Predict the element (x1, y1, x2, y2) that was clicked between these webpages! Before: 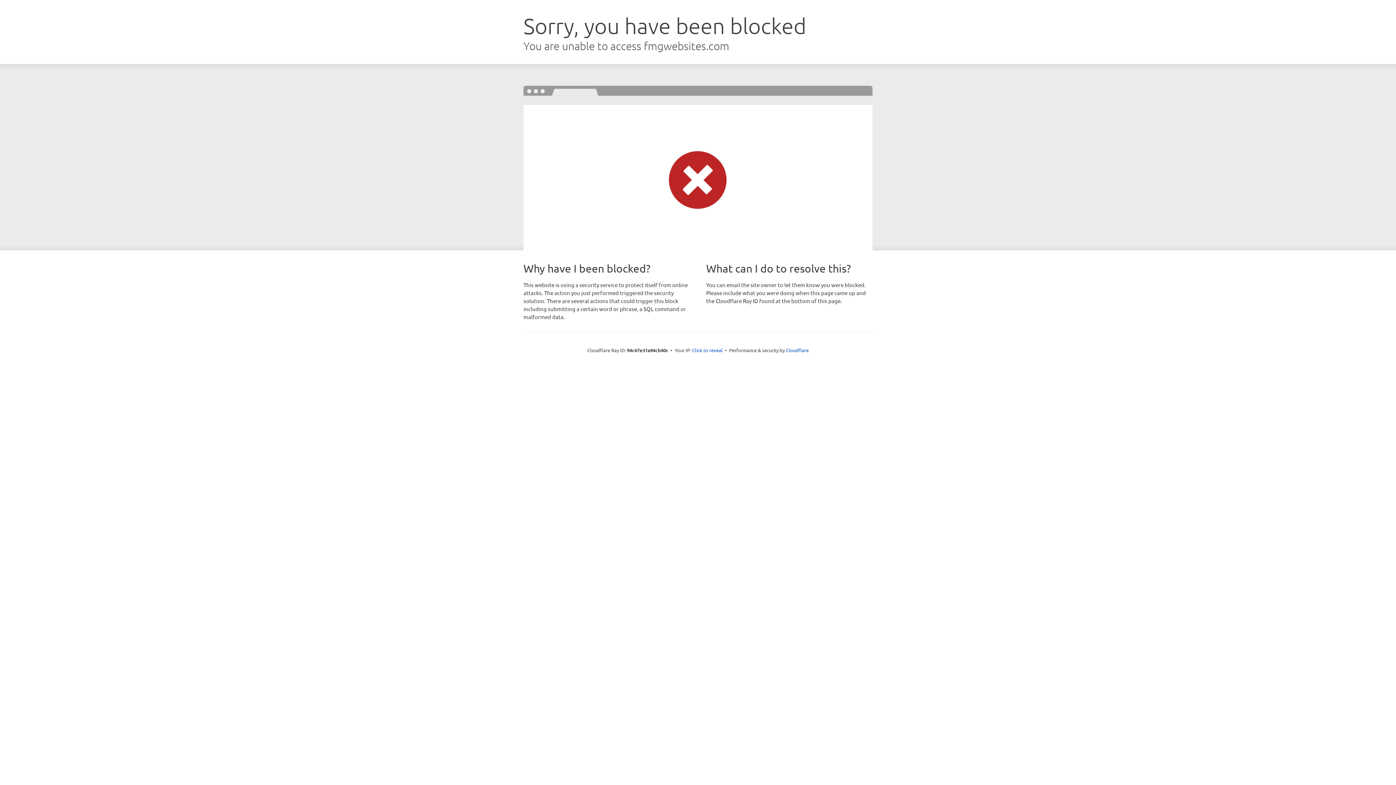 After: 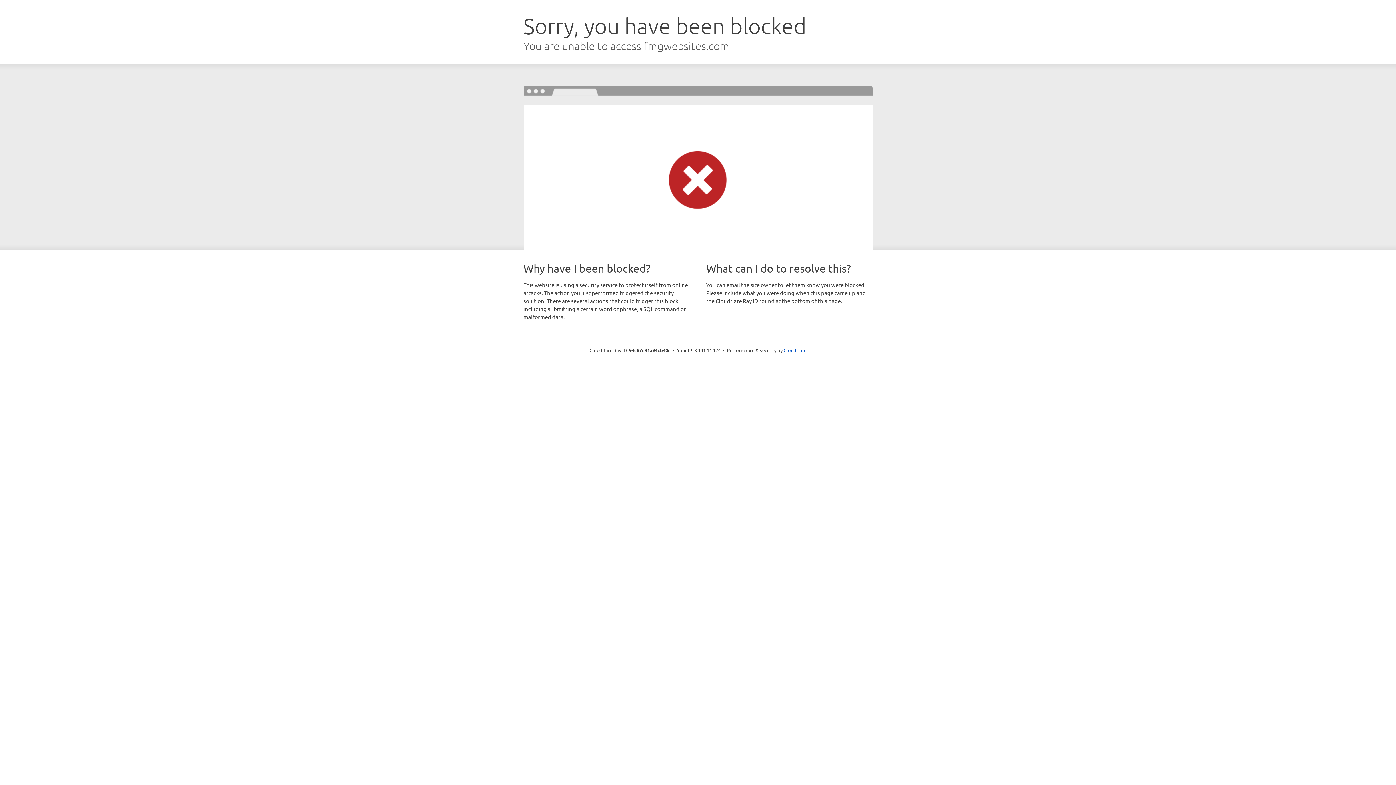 Action: label: Click to reveal bbox: (692, 346, 722, 353)